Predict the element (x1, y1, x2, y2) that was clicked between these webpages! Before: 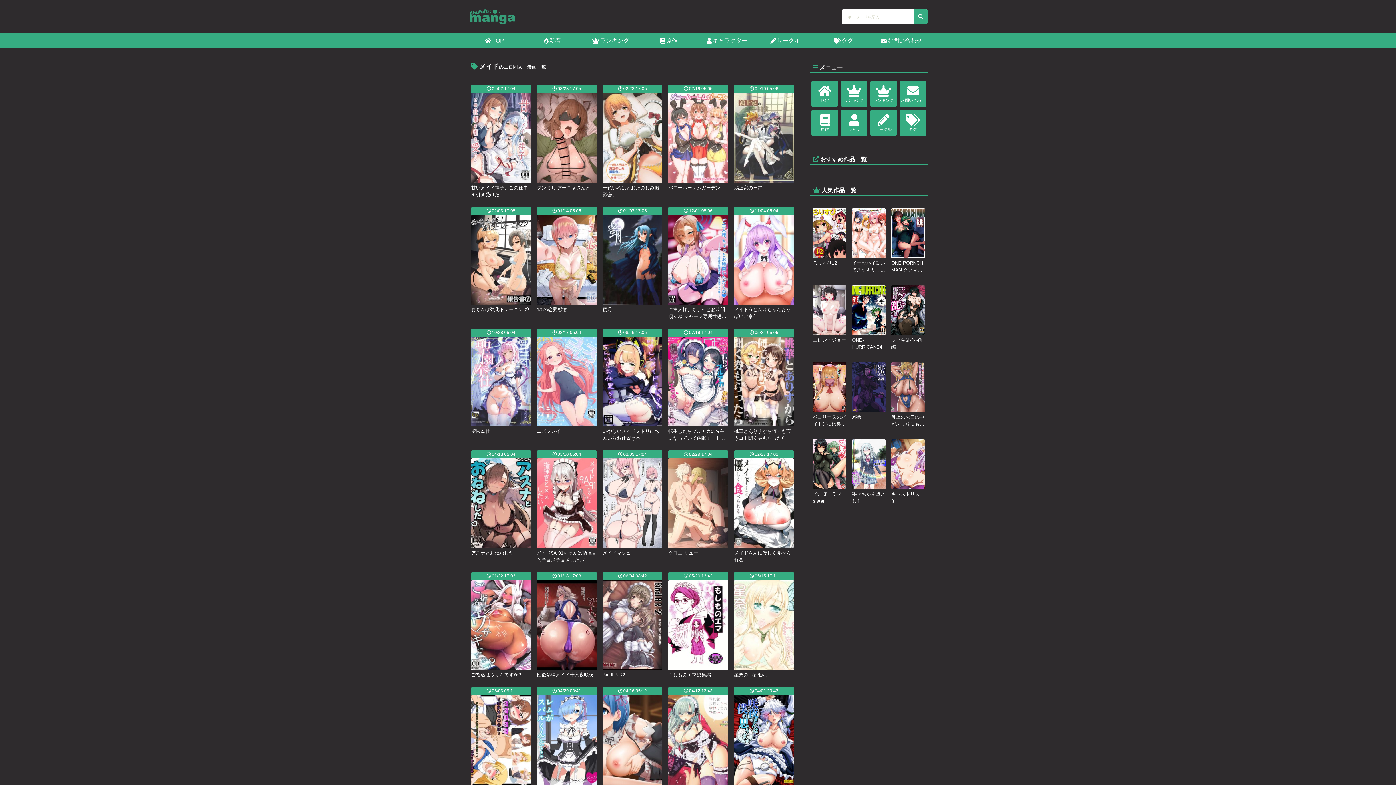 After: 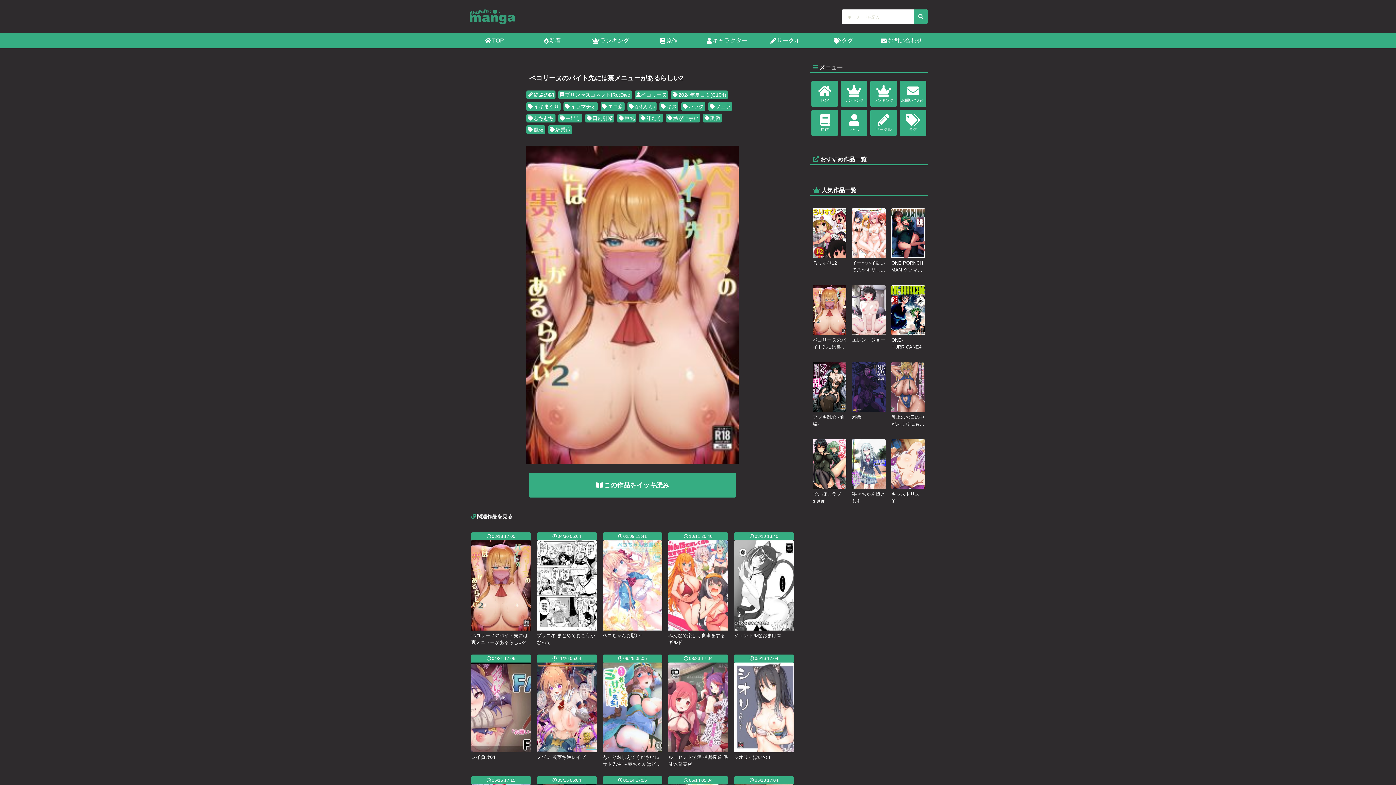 Action: bbox: (813, 413, 846, 427) label: ペコリーヌのバイト先には裏メニューがあるらしい2